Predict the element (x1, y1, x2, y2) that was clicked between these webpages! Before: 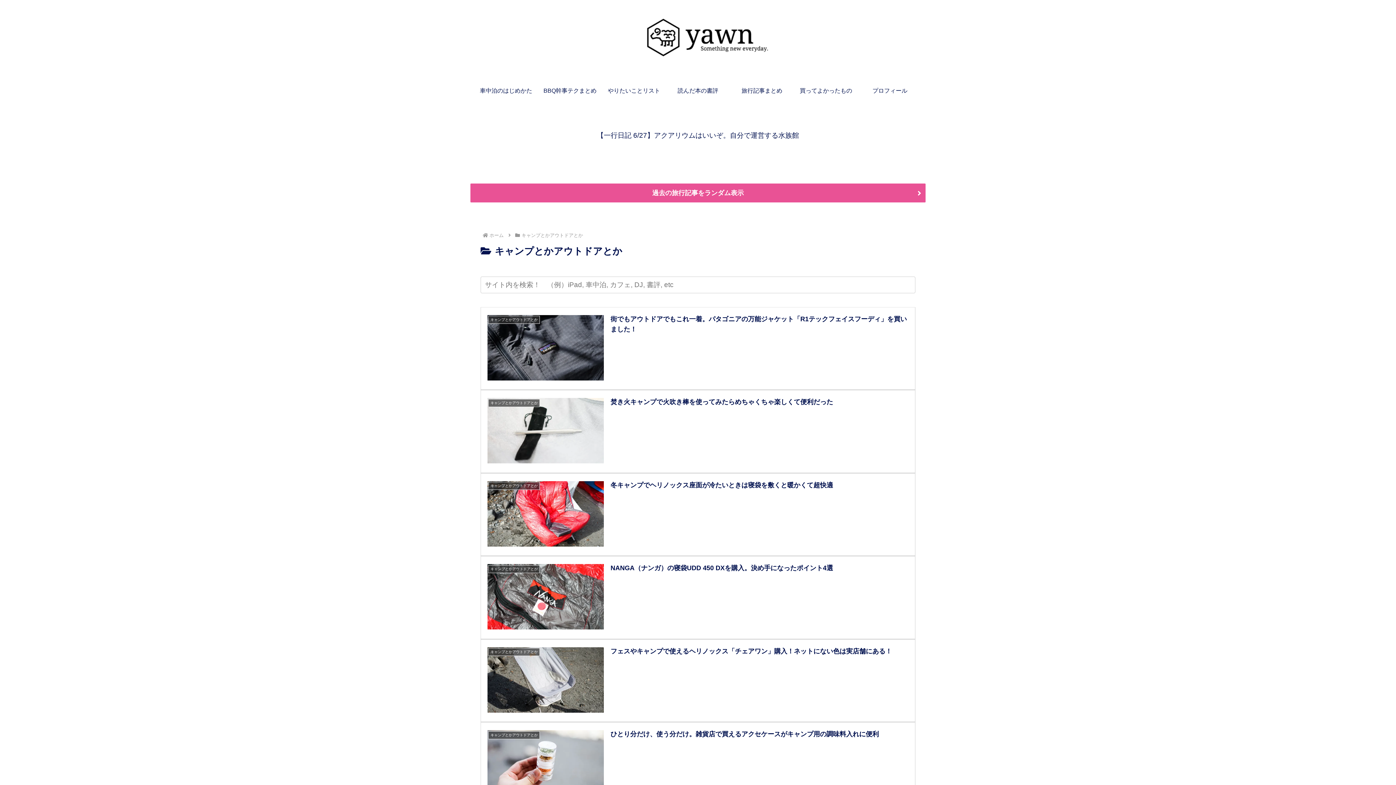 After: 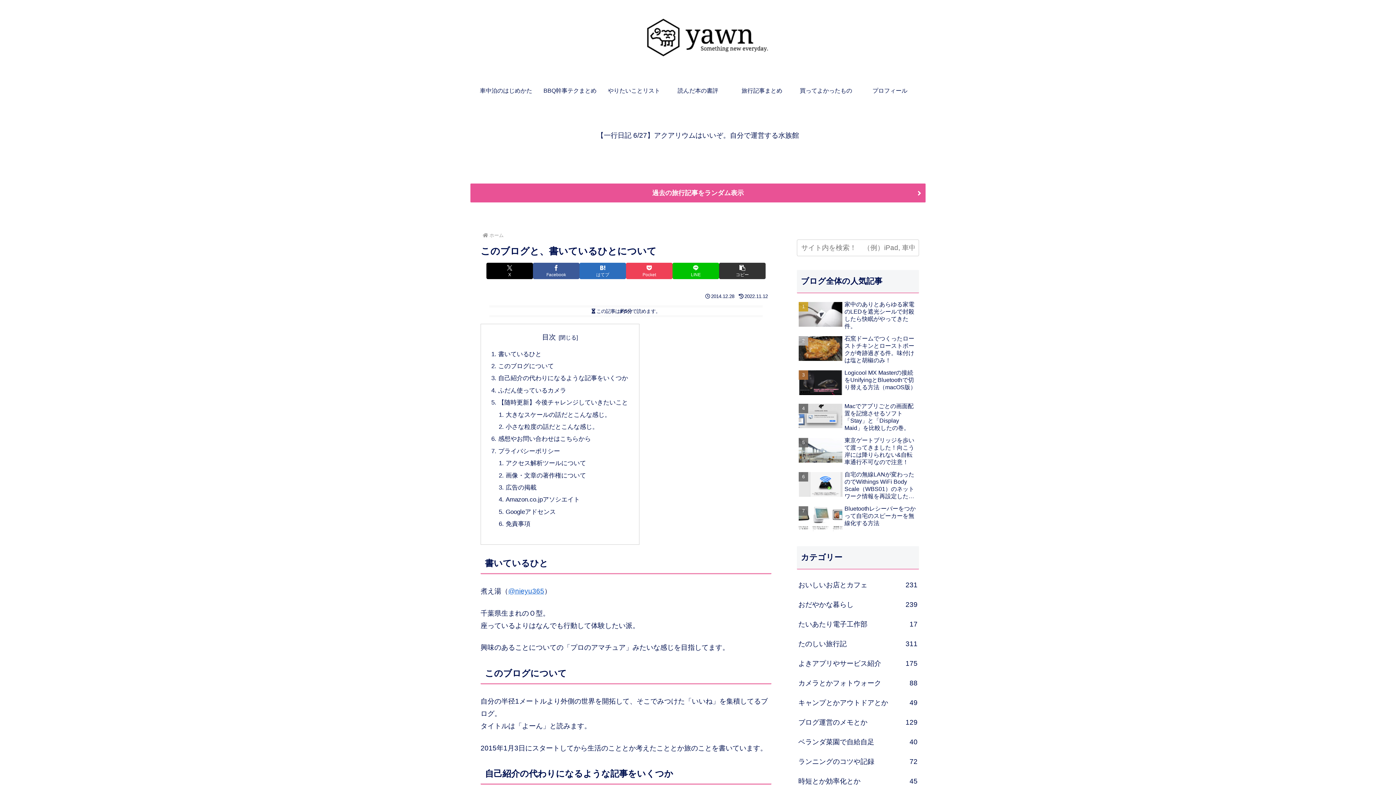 Action: bbox: (858, 80, 922, 101) label: プロフィール